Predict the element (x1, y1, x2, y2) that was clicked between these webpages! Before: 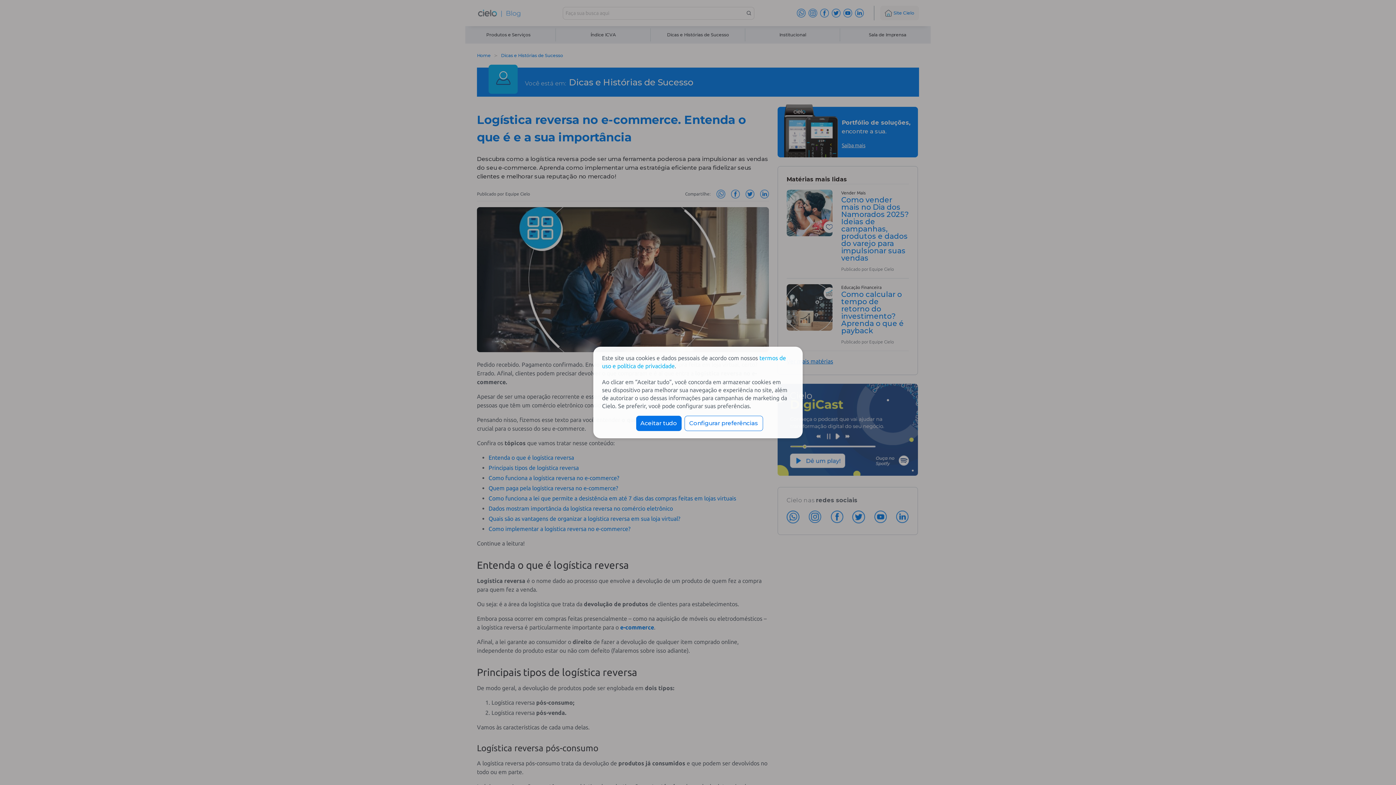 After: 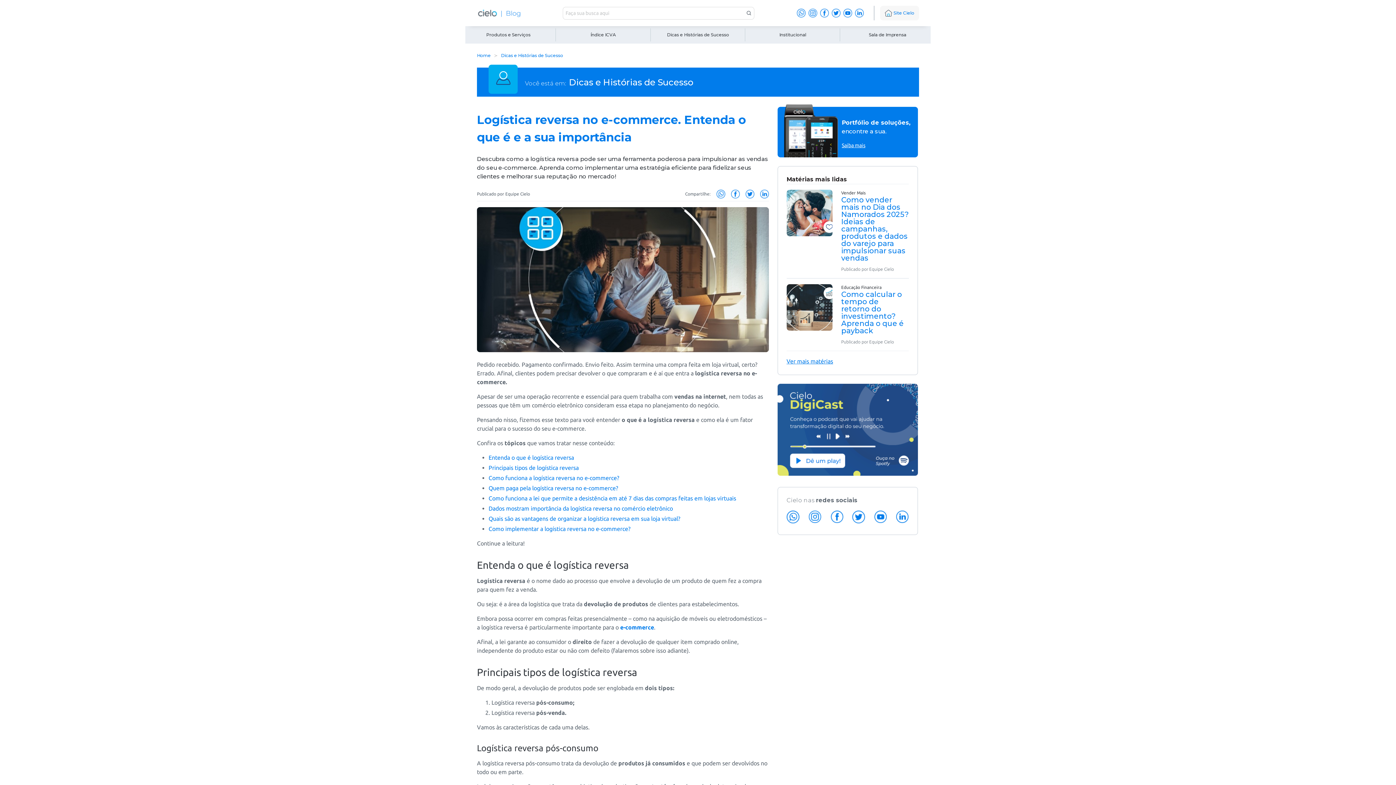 Action: bbox: (636, 416, 681, 431) label: Aceitar tudo